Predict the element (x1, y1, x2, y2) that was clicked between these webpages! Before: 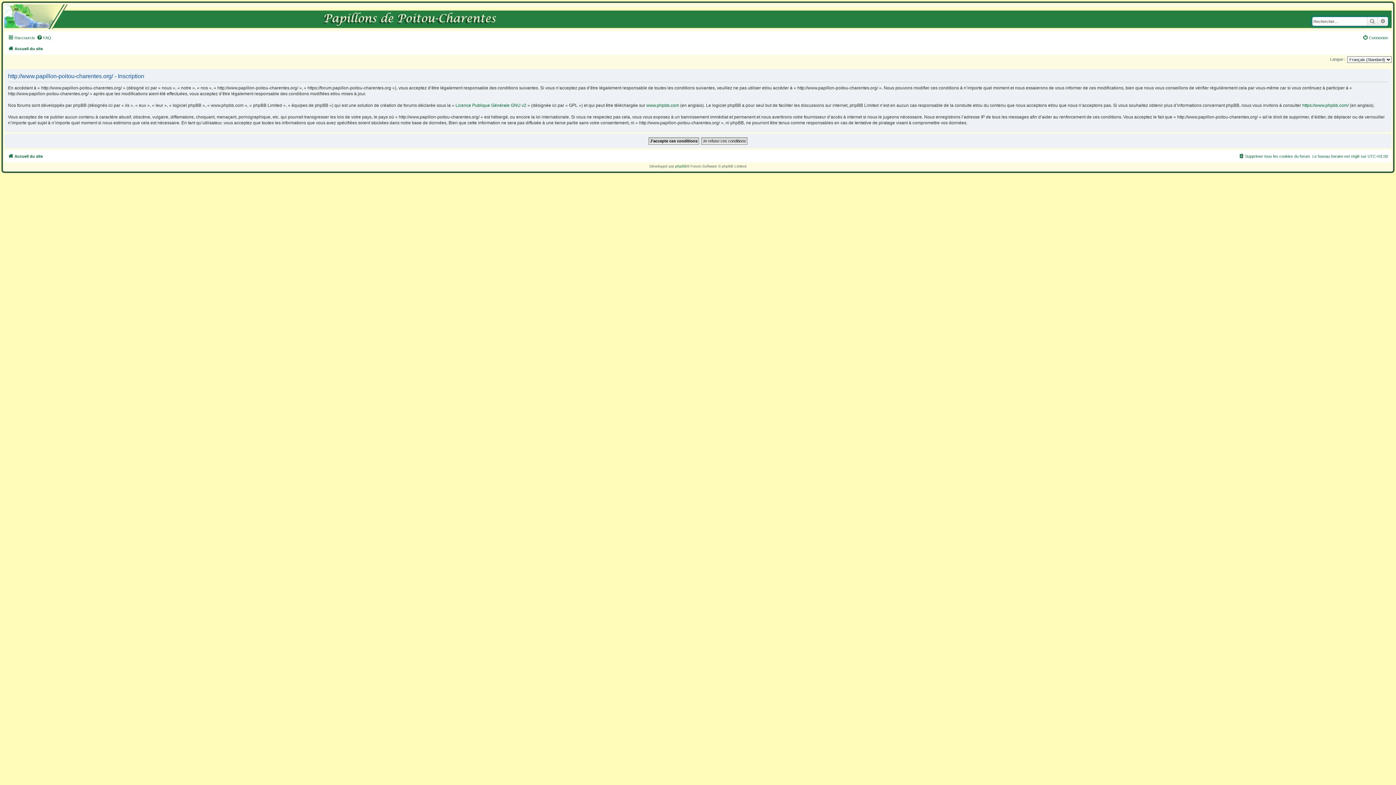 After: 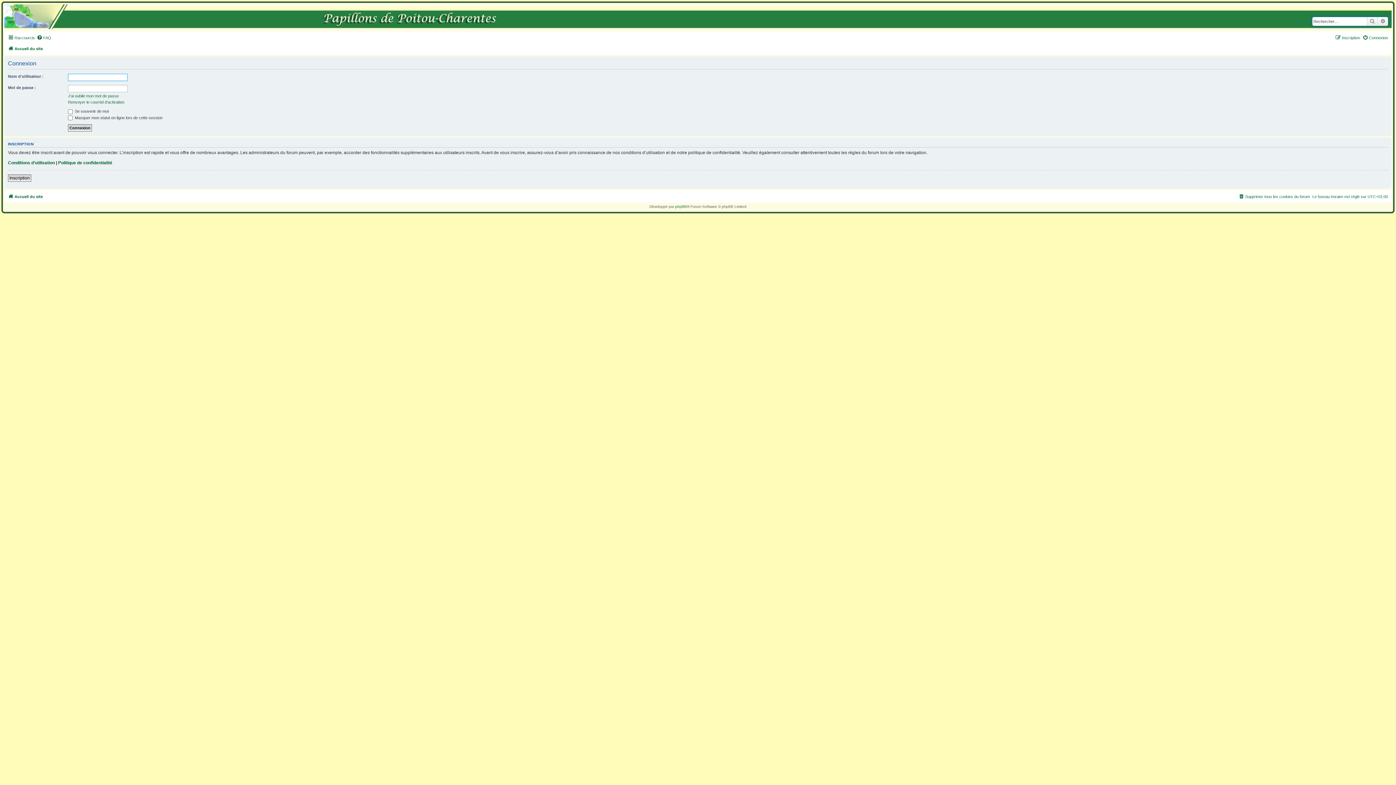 Action: bbox: (1362, 33, 1388, 42) label: Connexion